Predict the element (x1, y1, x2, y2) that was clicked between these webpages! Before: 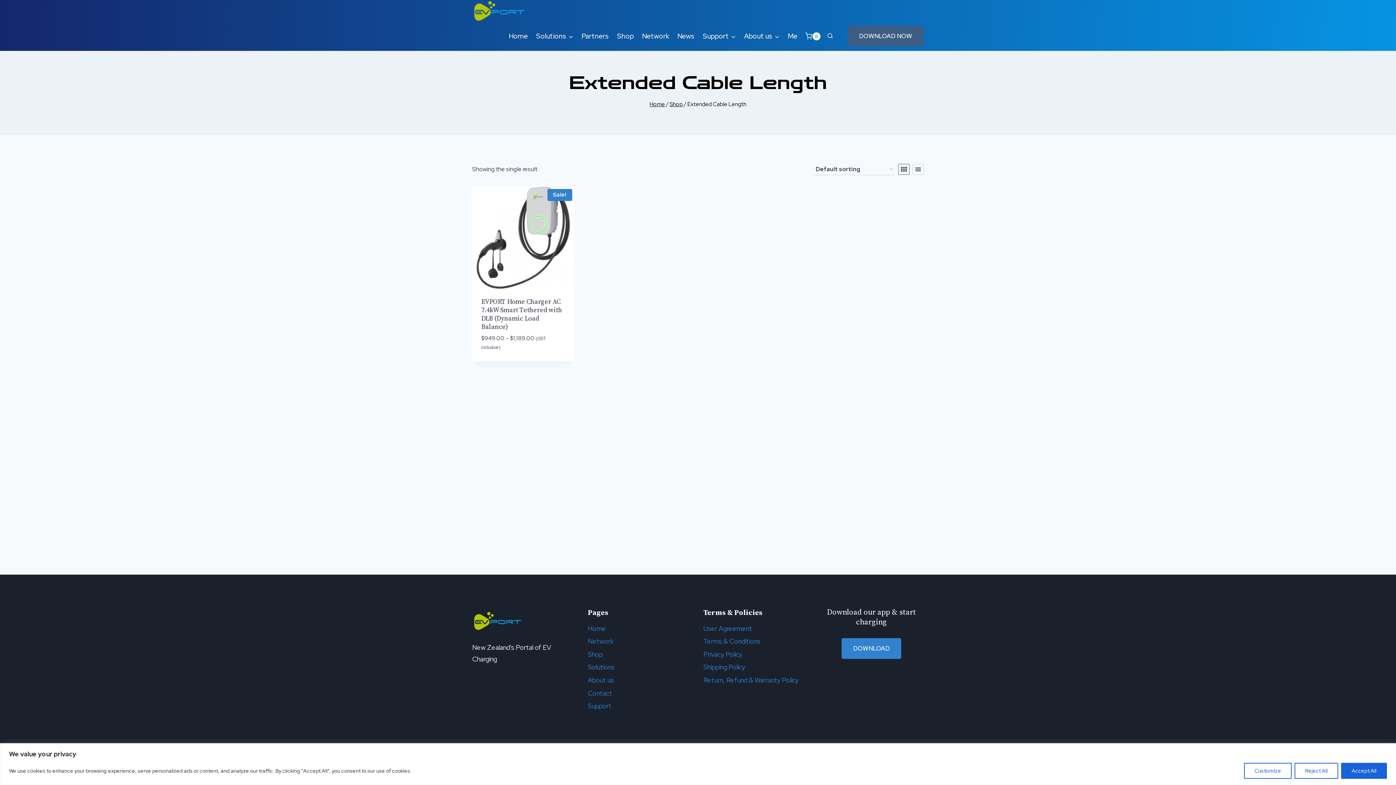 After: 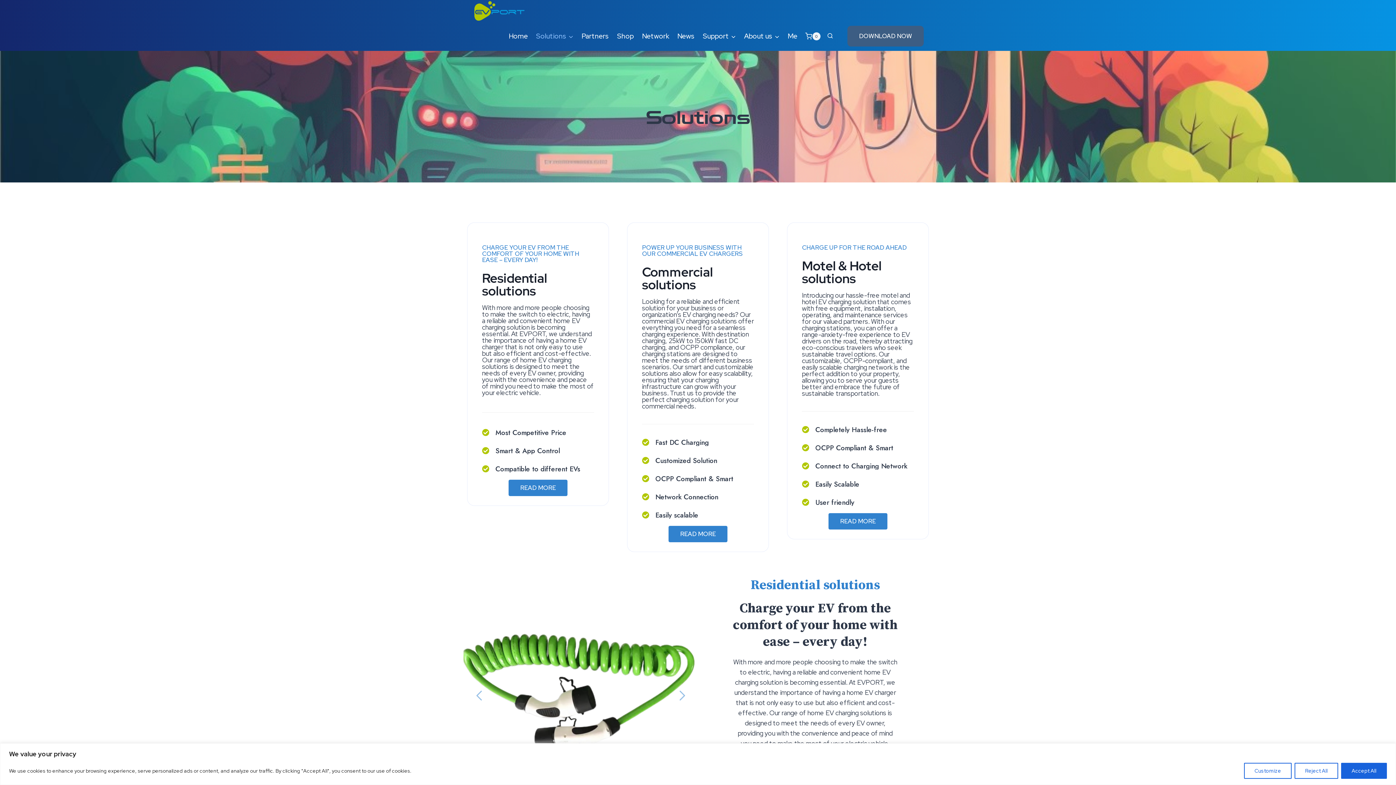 Action: bbox: (532, 26, 577, 45) label: Solutions